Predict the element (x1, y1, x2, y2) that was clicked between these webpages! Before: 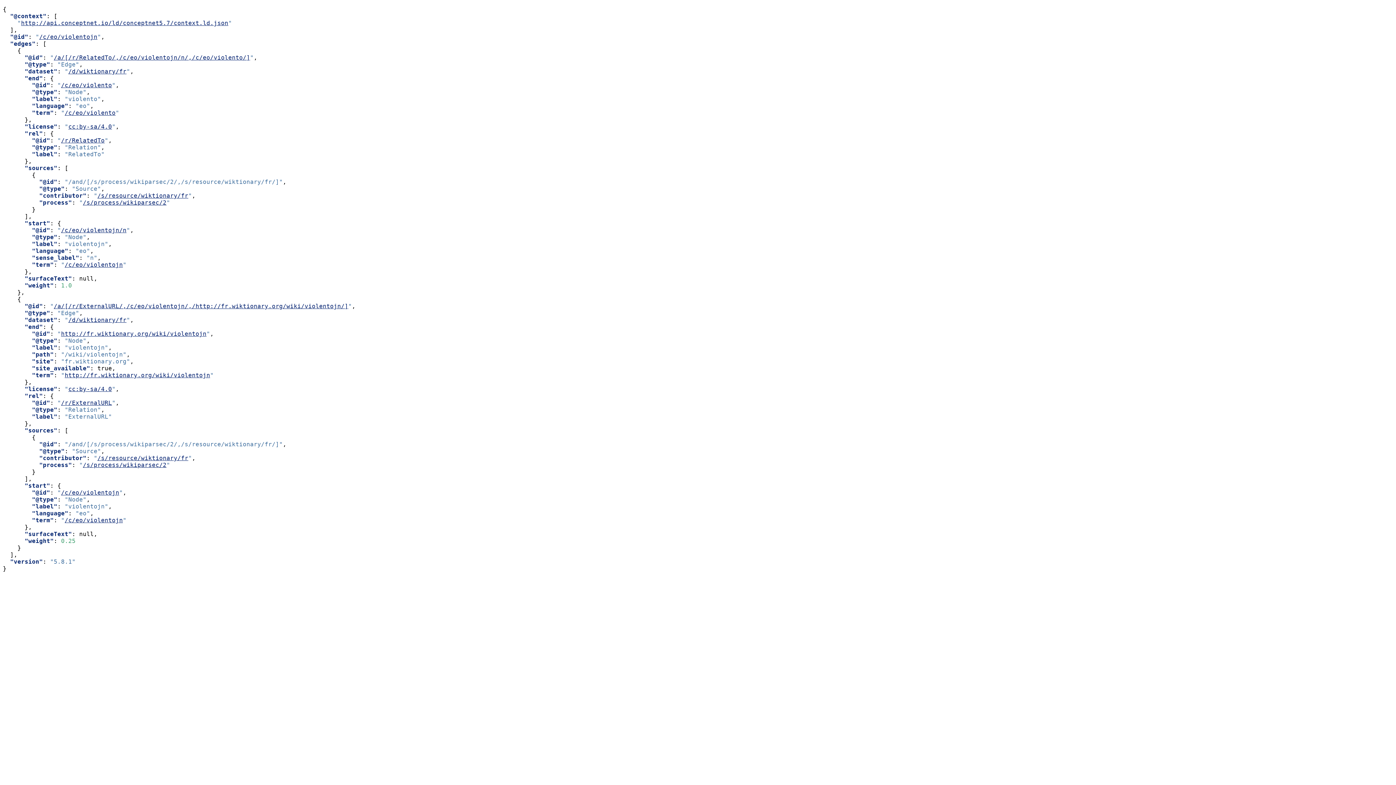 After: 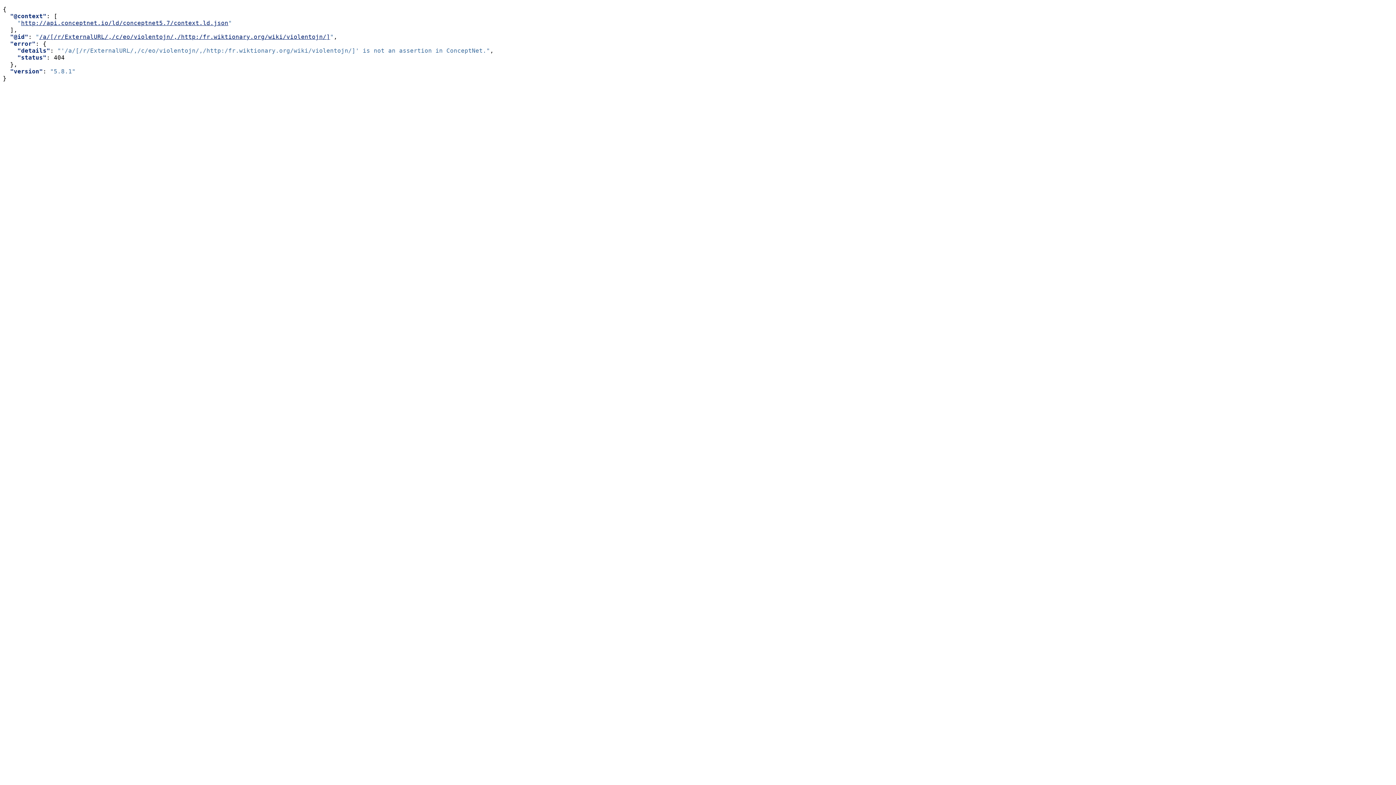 Action: label: /a/[/r/ExternalURL/,/c/eo/violentojn/,/http://fr.wiktionary.org/wiki/violentojn/] bbox: (53, 302, 348, 309)